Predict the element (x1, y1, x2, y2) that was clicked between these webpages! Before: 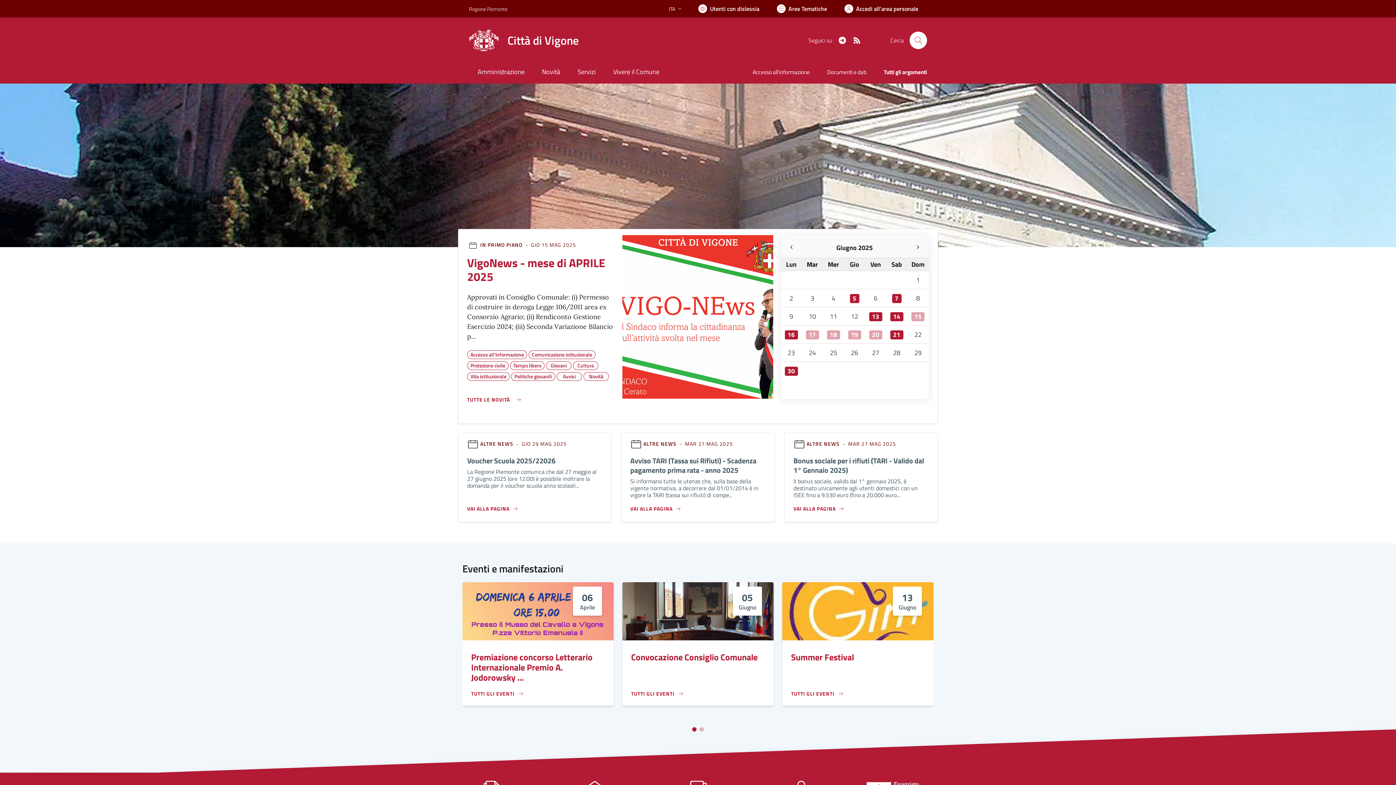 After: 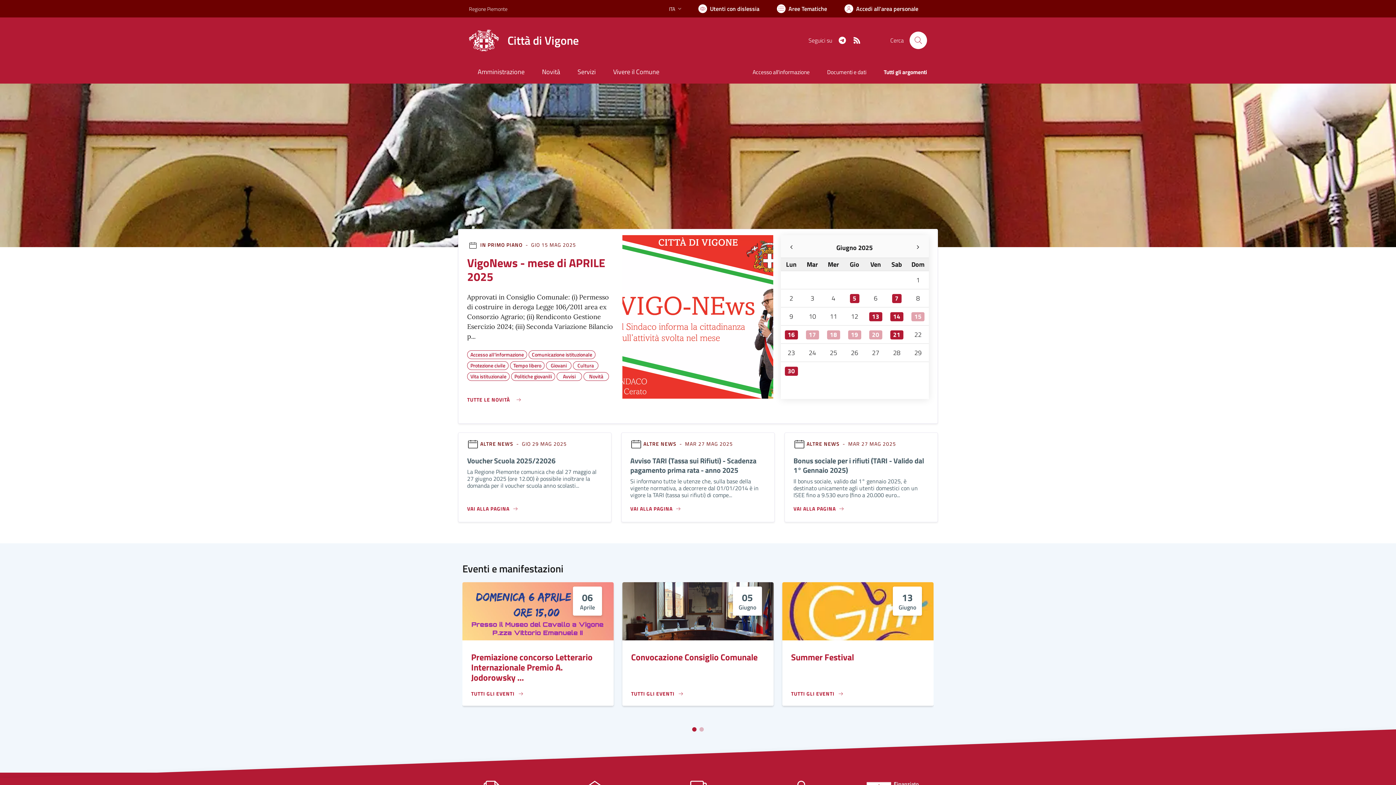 Action: bbox: (469, 25, 578, 55) label: Home Vigone